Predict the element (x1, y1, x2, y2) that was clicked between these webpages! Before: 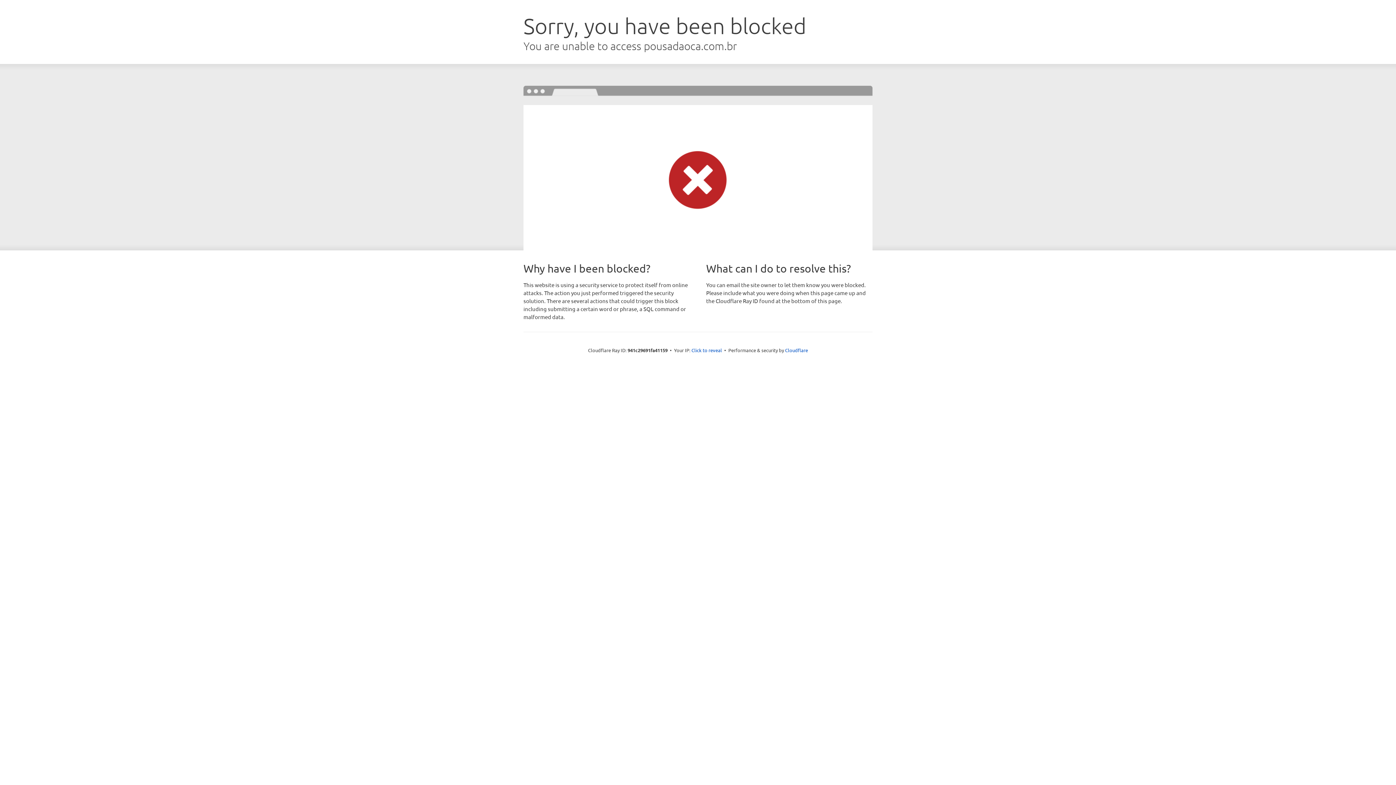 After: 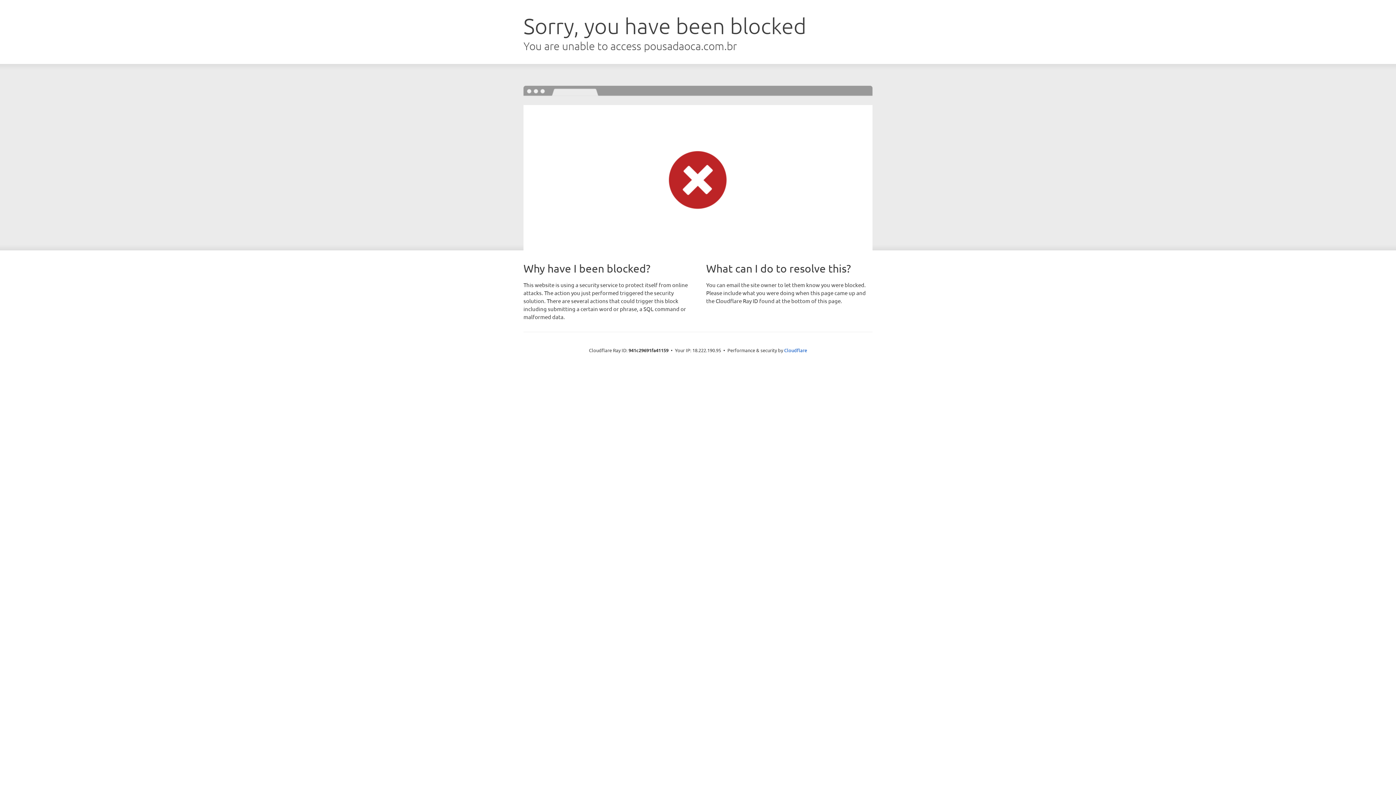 Action: label: Click to reveal bbox: (691, 346, 722, 353)